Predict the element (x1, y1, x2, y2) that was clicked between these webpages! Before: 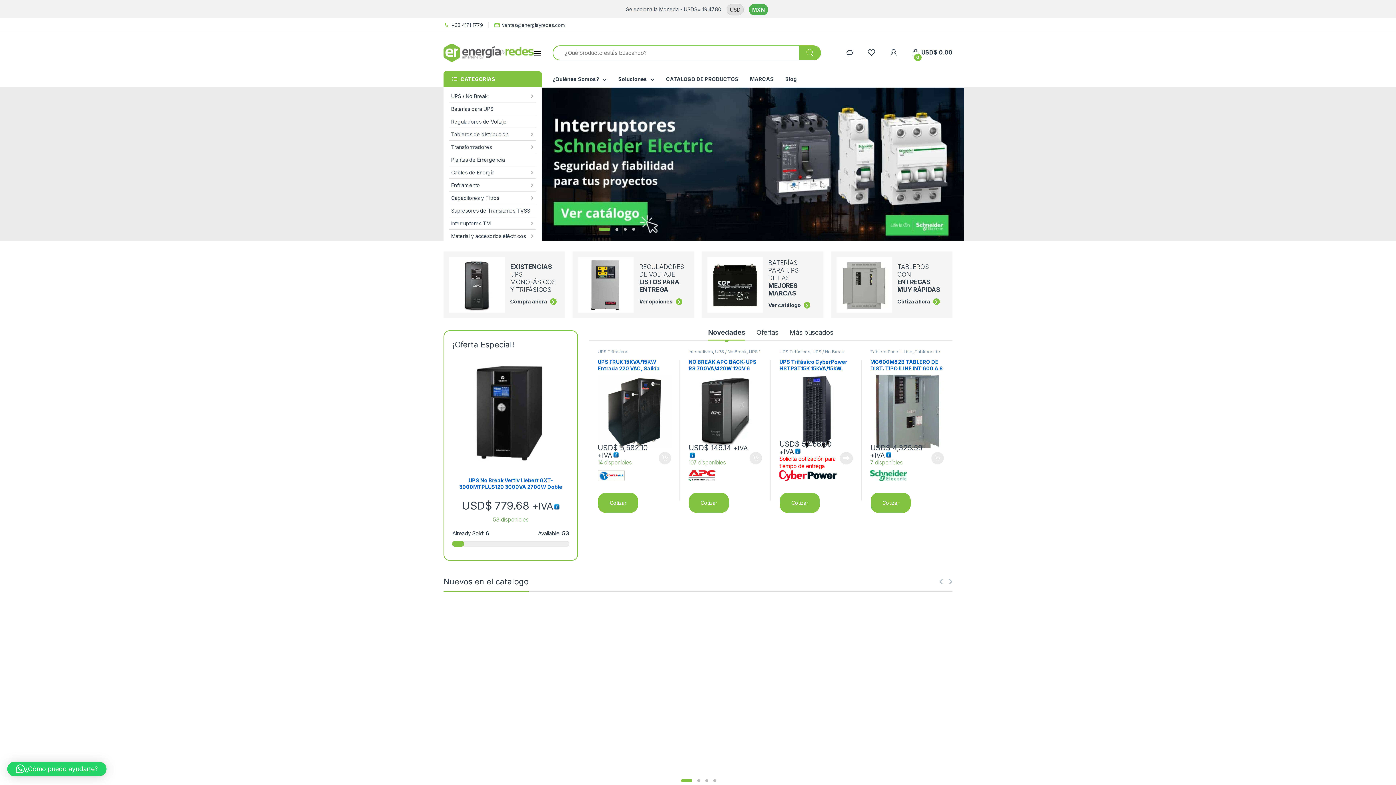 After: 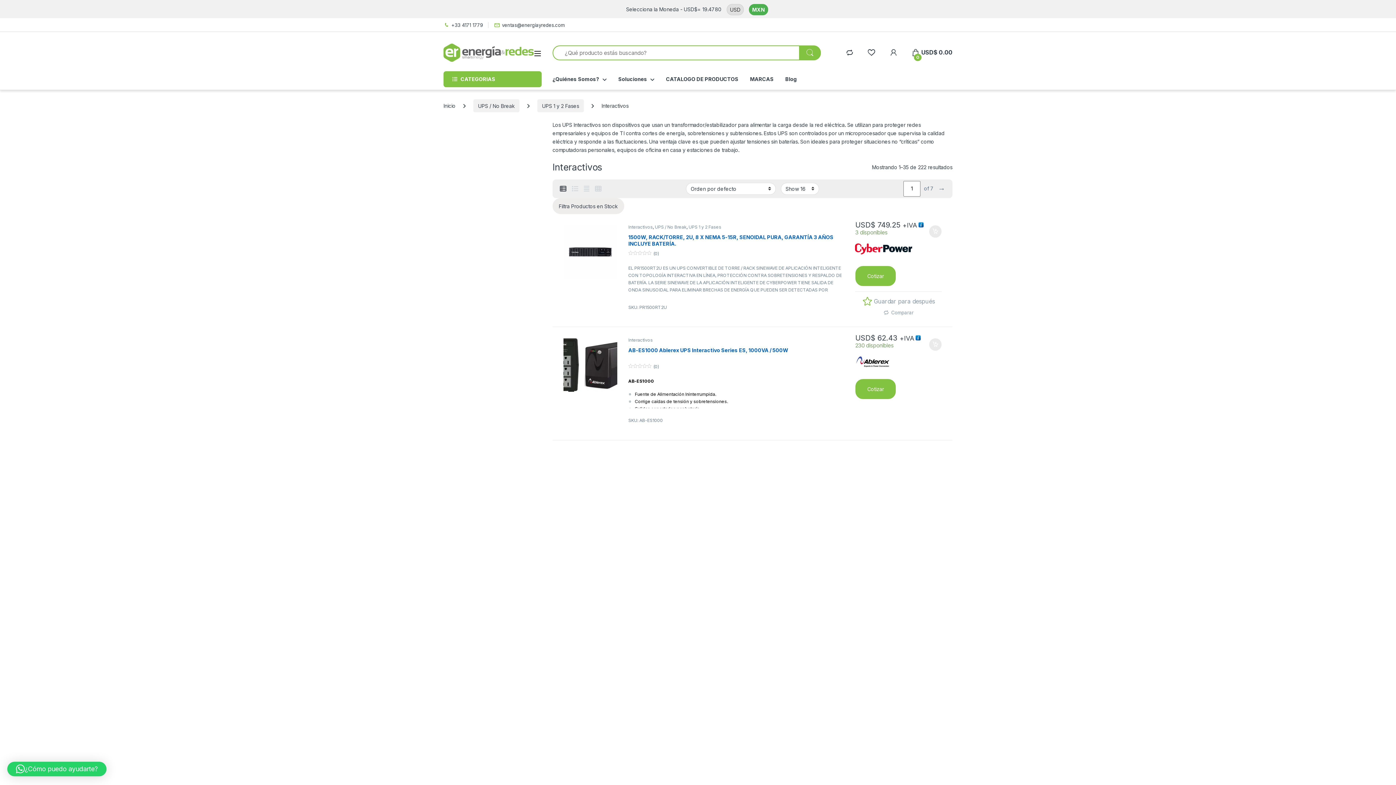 Action: label: Interactivos bbox: (688, 349, 713, 354)